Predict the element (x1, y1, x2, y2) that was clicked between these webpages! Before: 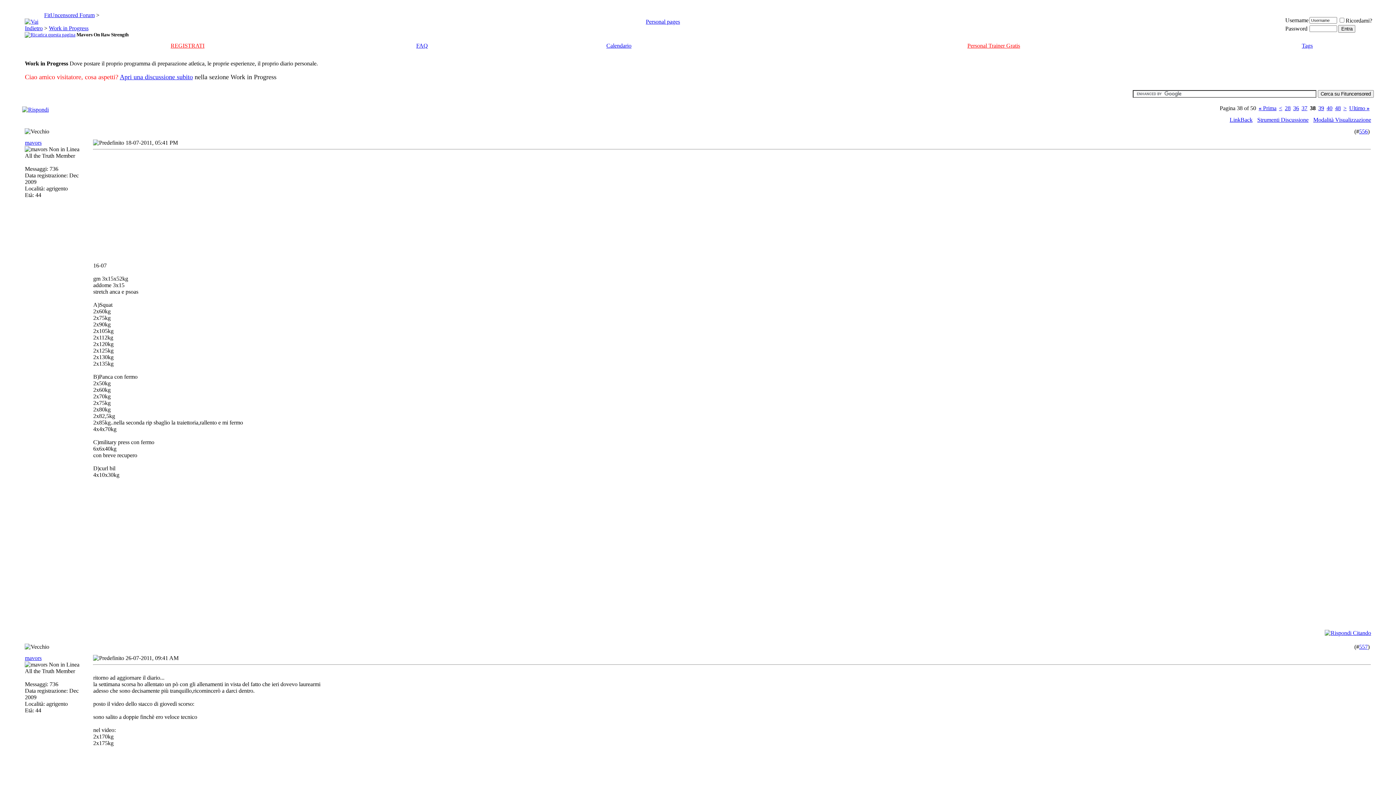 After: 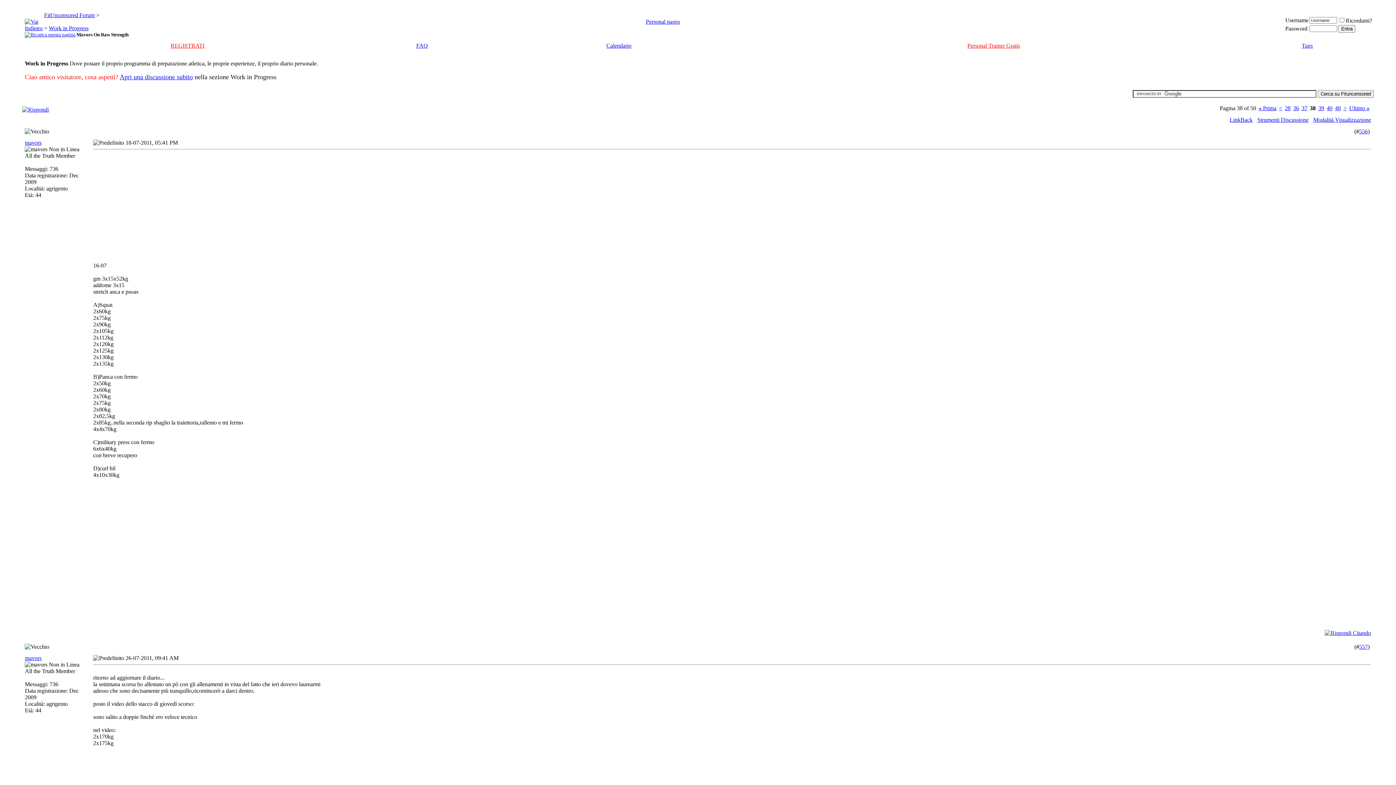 Action: bbox: (24, 644, 49, 650)